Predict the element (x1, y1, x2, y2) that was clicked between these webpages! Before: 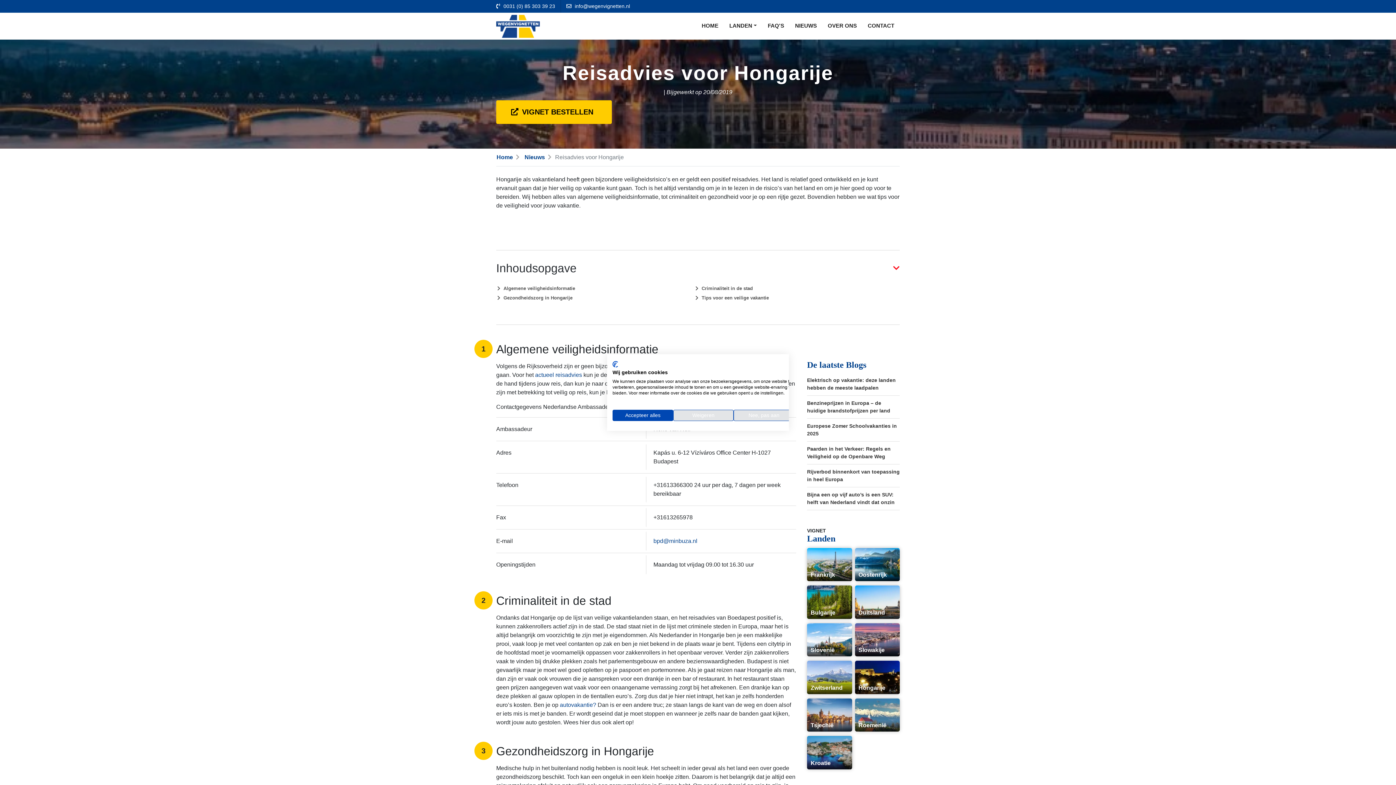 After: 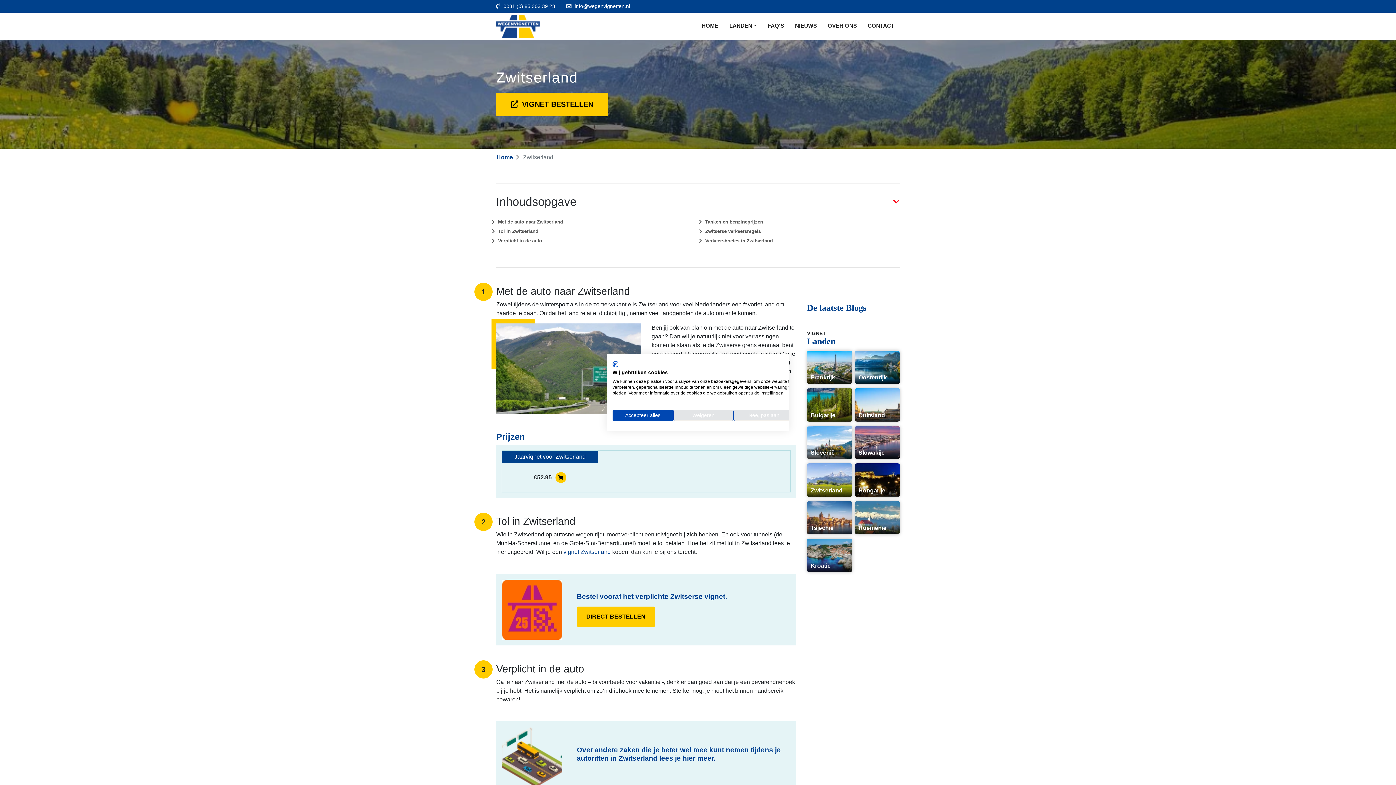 Action: label: Zwitserland bbox: (807, 661, 852, 694)